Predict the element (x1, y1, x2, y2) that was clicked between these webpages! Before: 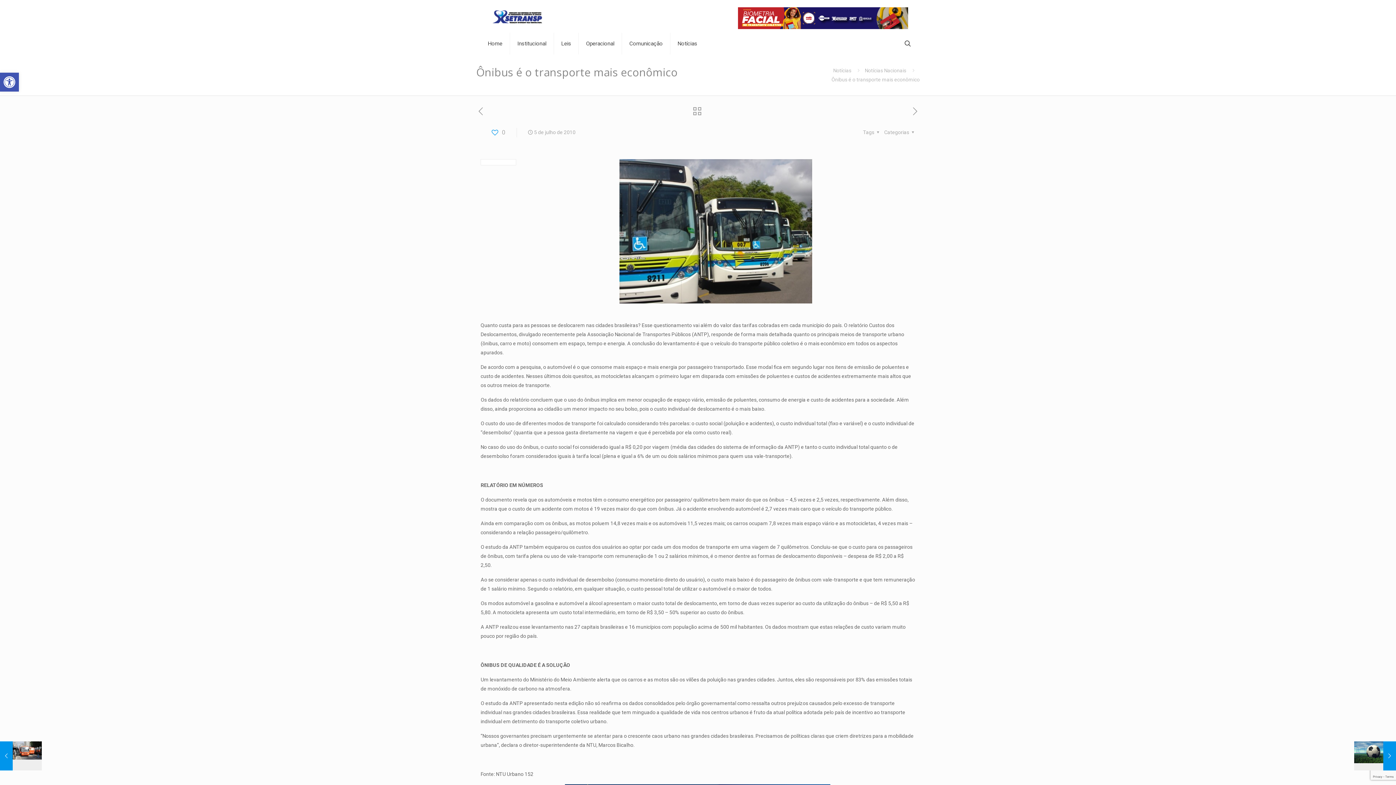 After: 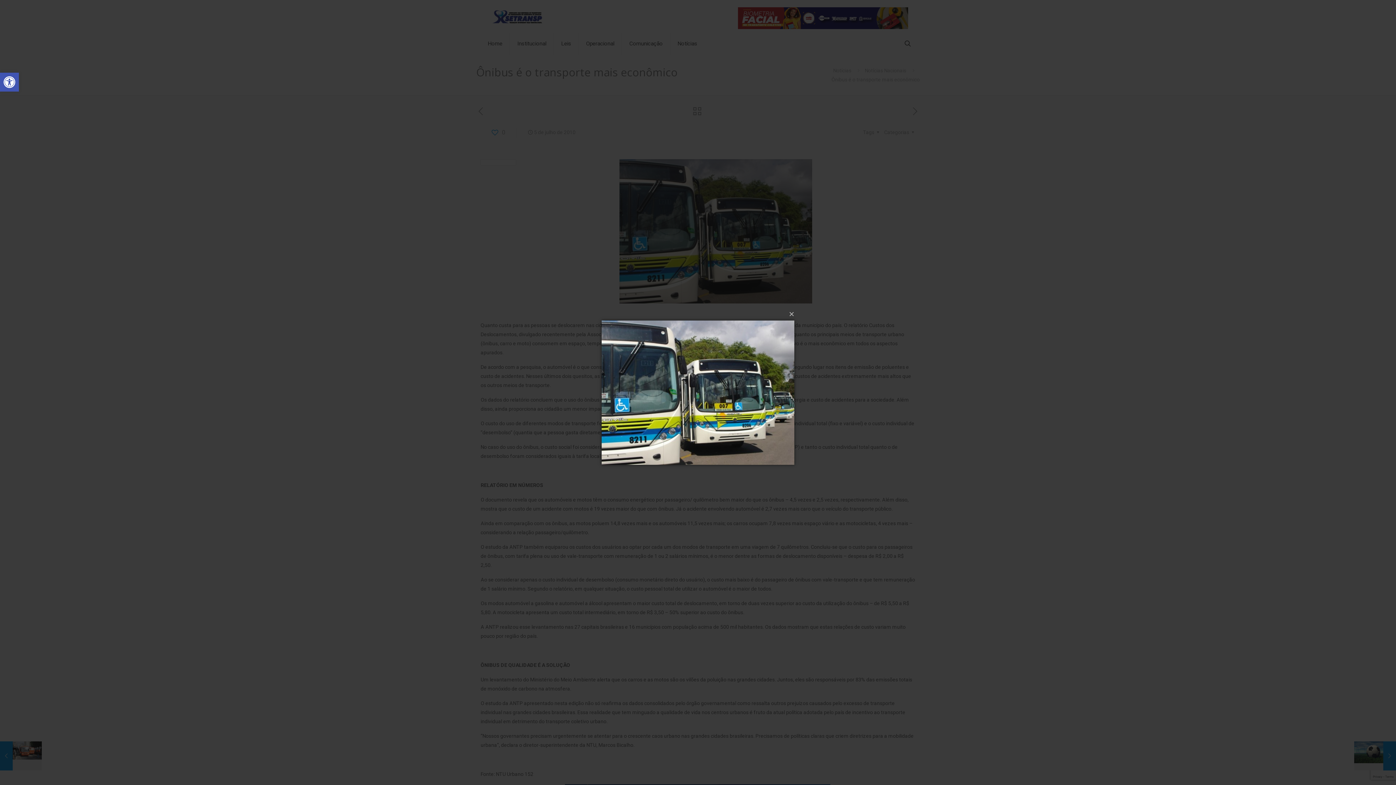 Action: bbox: (619, 159, 812, 303)